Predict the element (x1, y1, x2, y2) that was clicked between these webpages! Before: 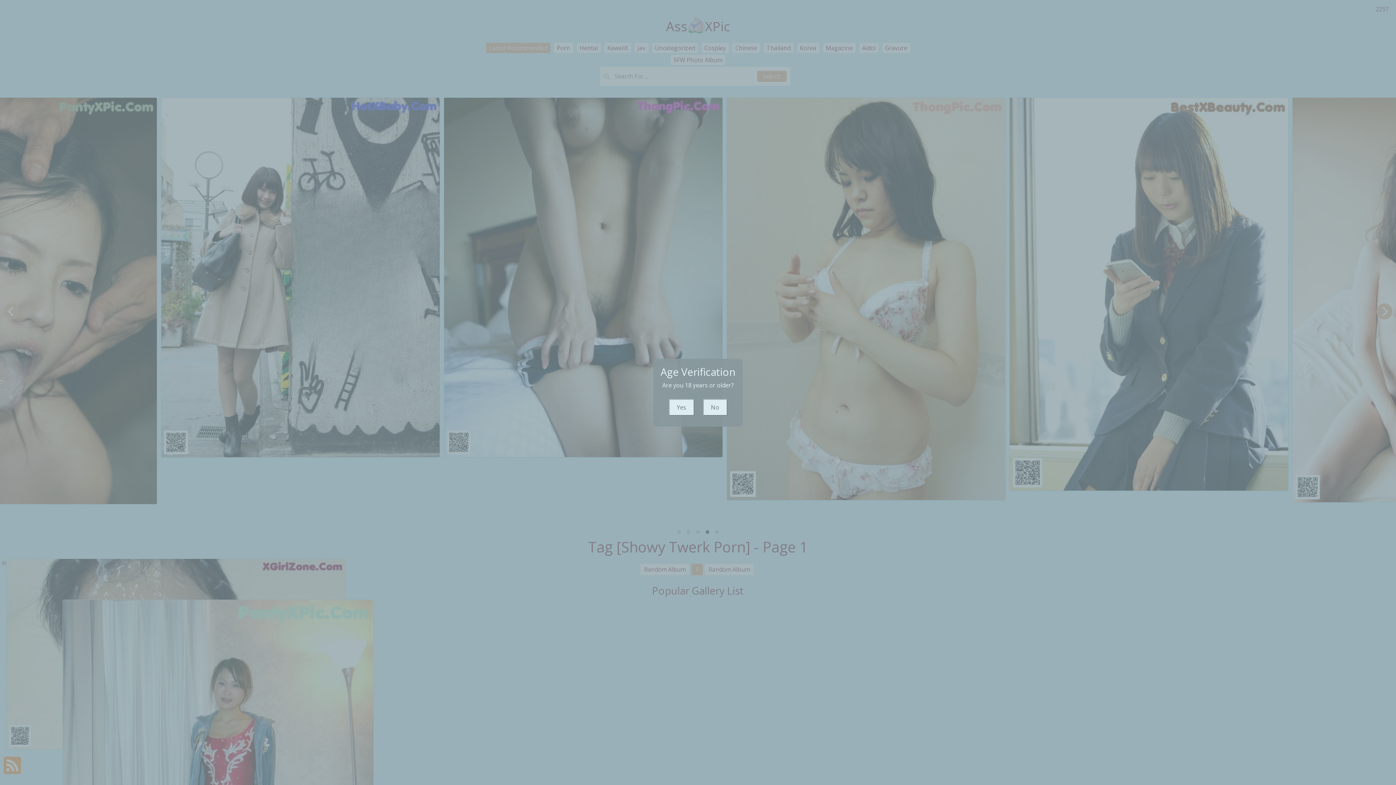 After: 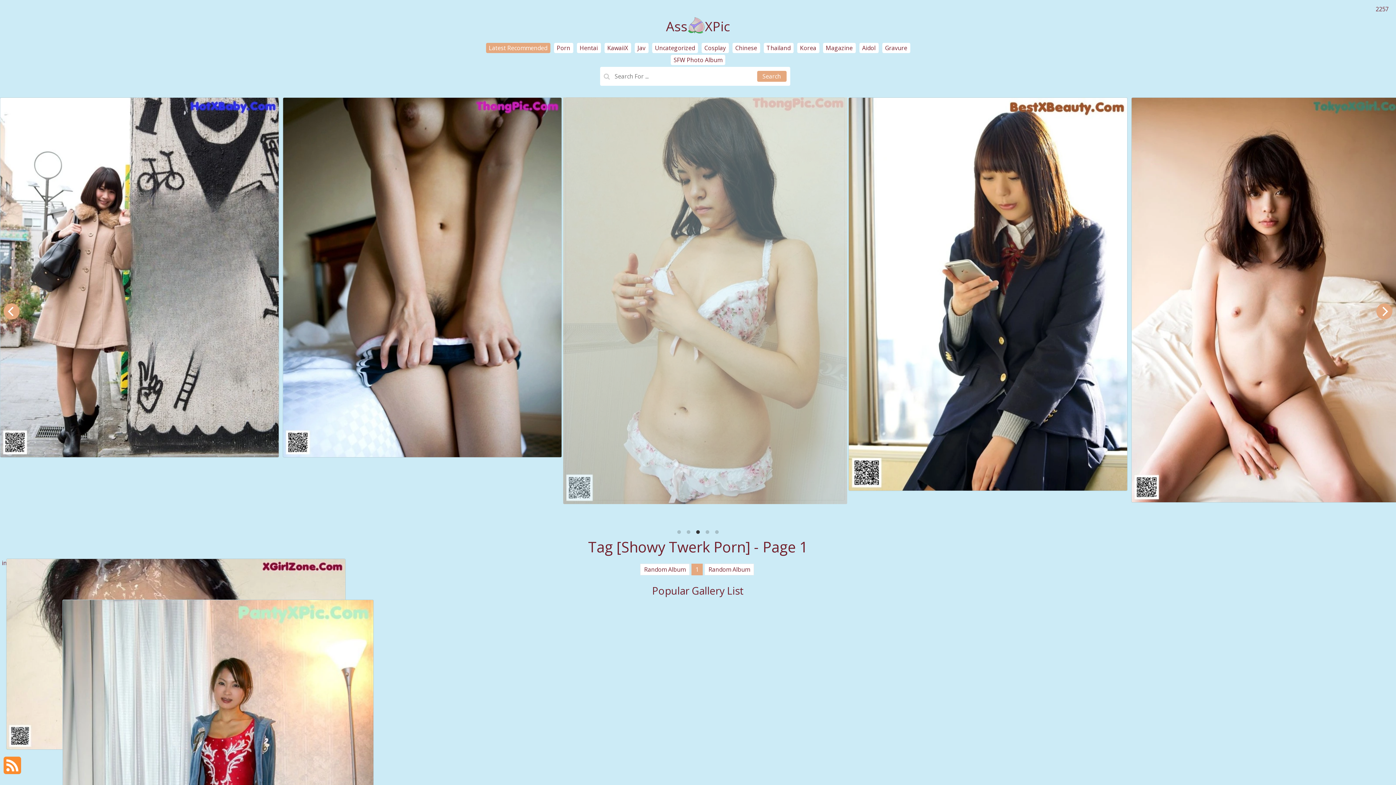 Action: label: Yes bbox: (668, 399, 694, 415)